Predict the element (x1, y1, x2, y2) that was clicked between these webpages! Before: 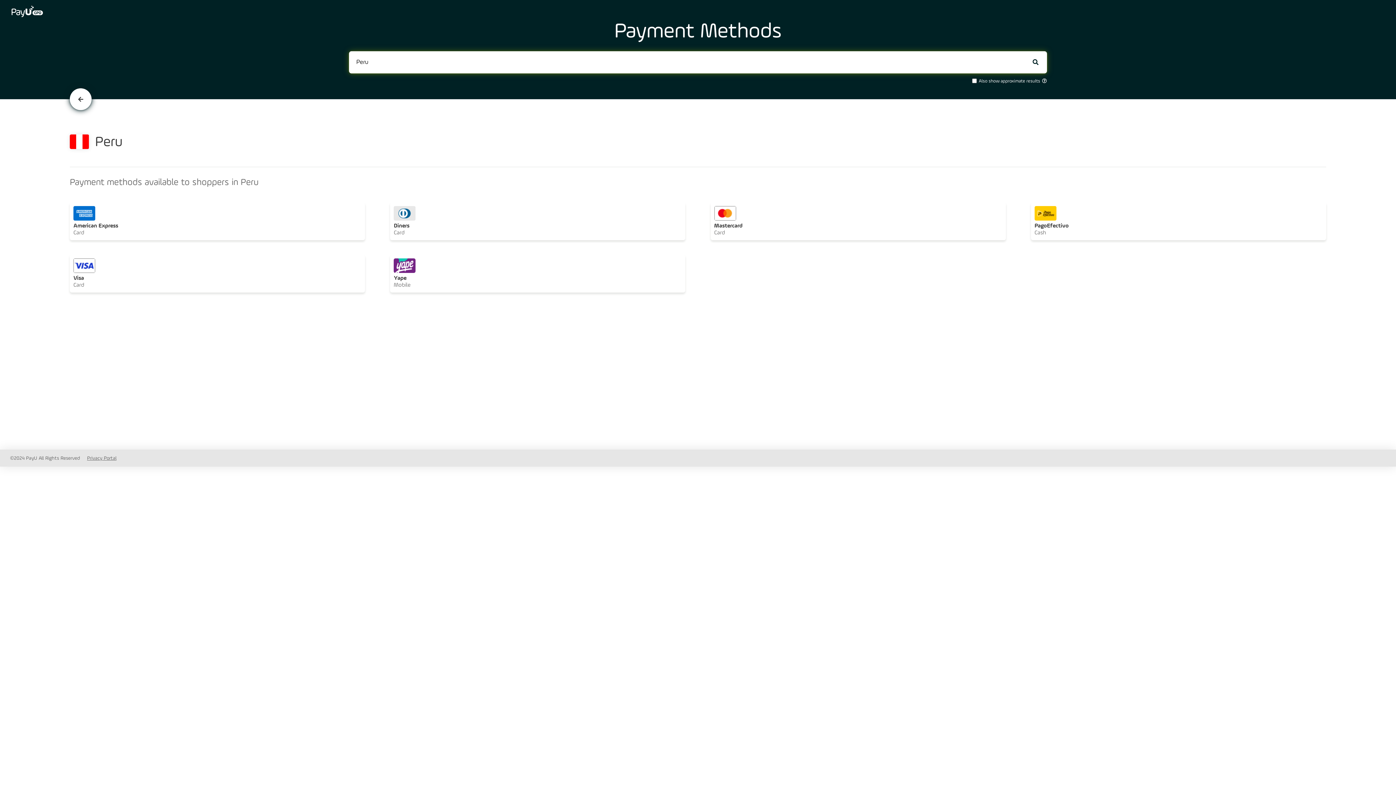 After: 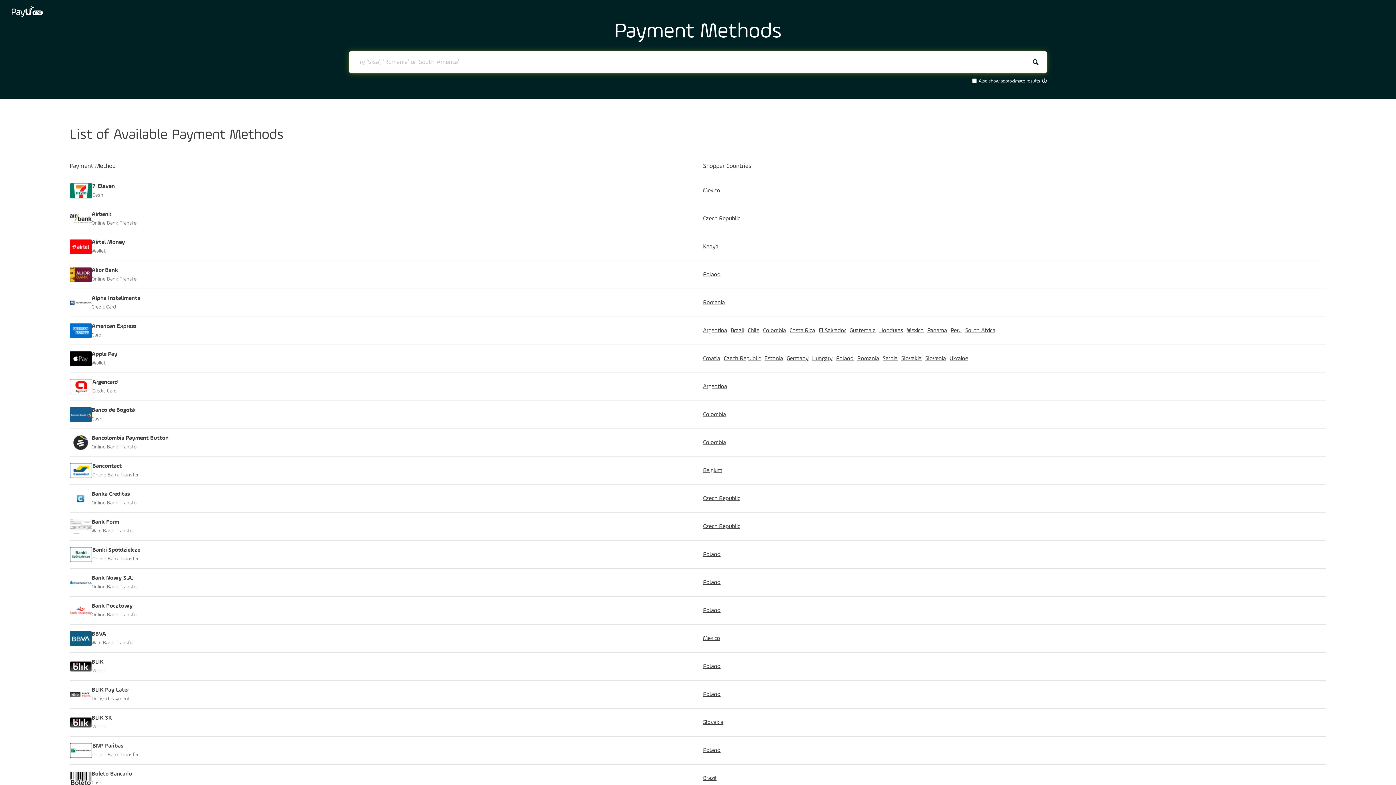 Action: bbox: (69, 88, 91, 110)